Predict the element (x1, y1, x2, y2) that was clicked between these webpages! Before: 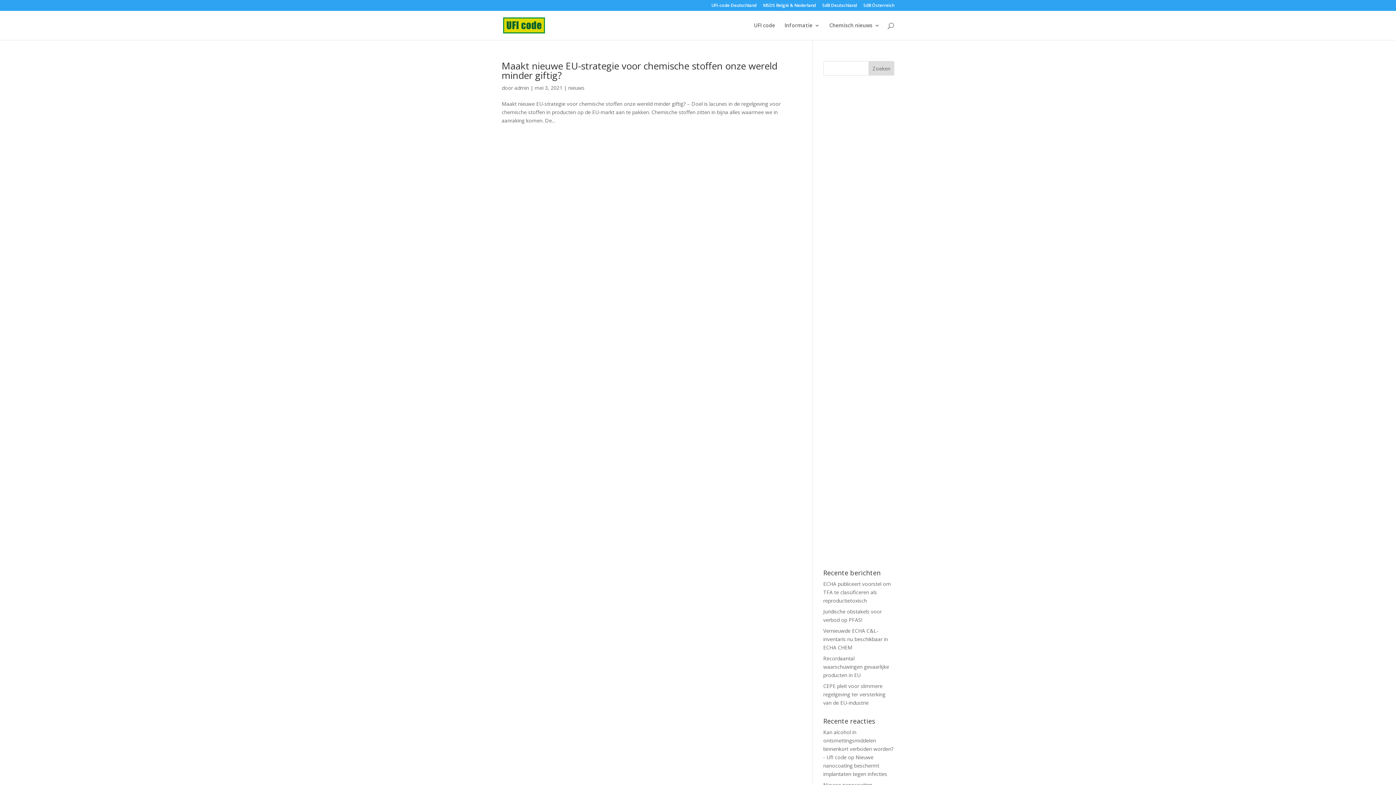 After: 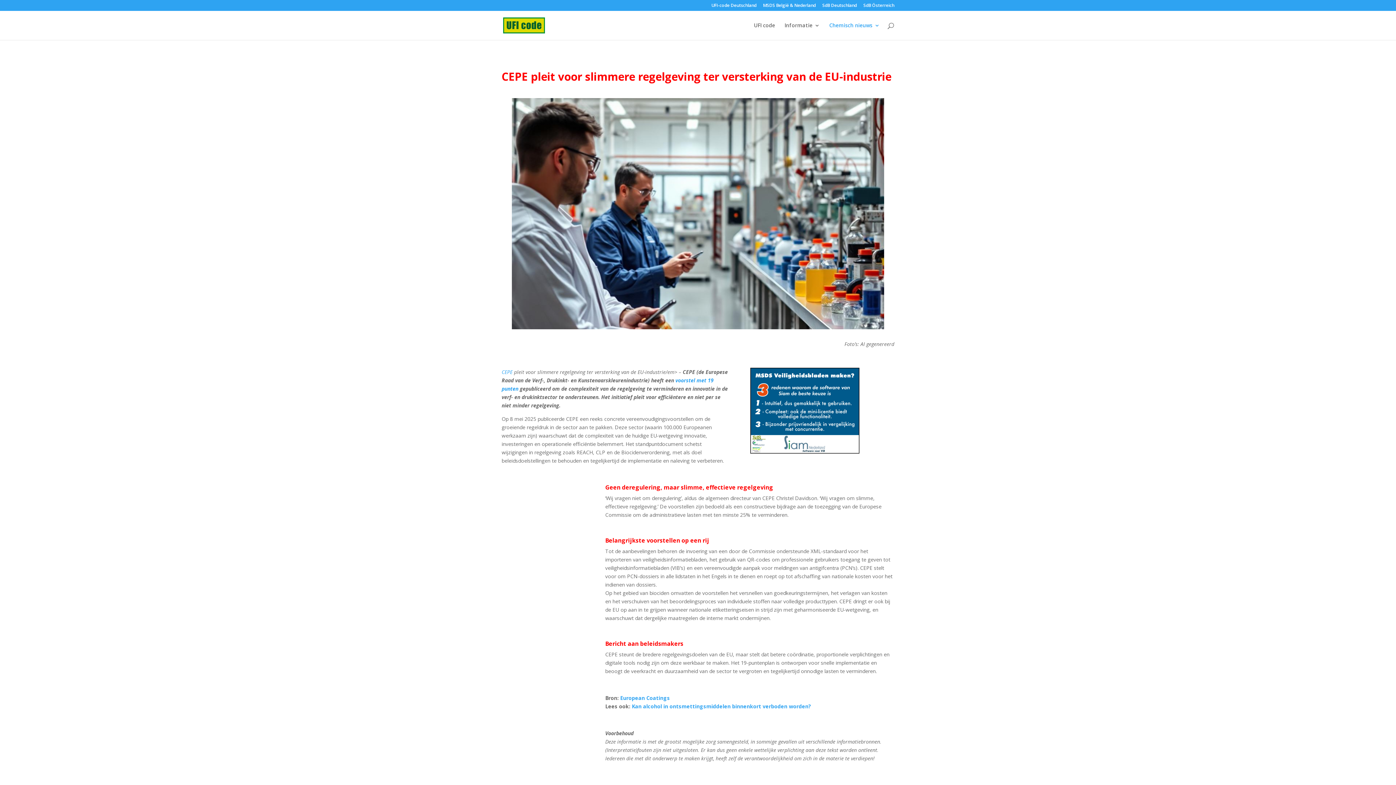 Action: label: CEPE pleit voor slimmere regelgeving ter versterking van de EU-industrie bbox: (823, 682, 885, 706)